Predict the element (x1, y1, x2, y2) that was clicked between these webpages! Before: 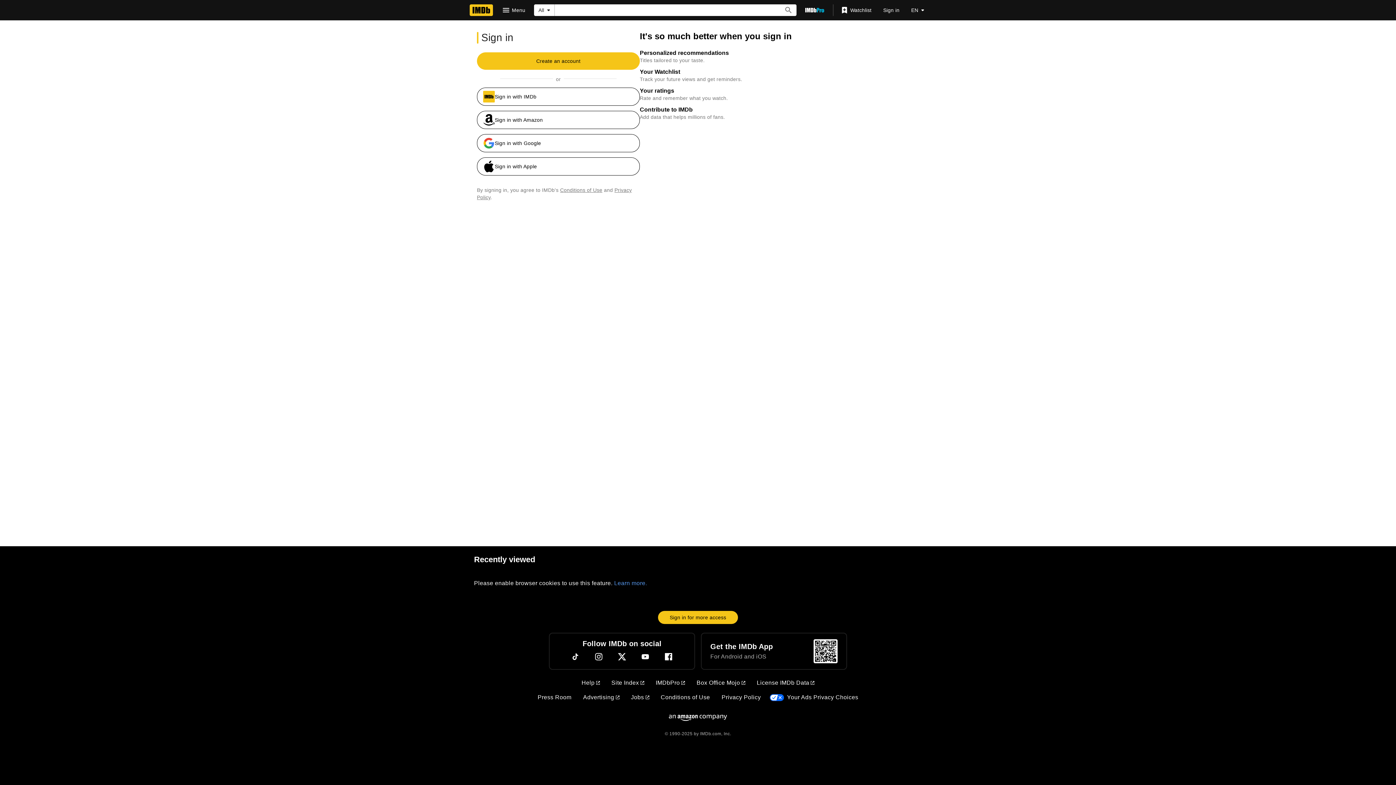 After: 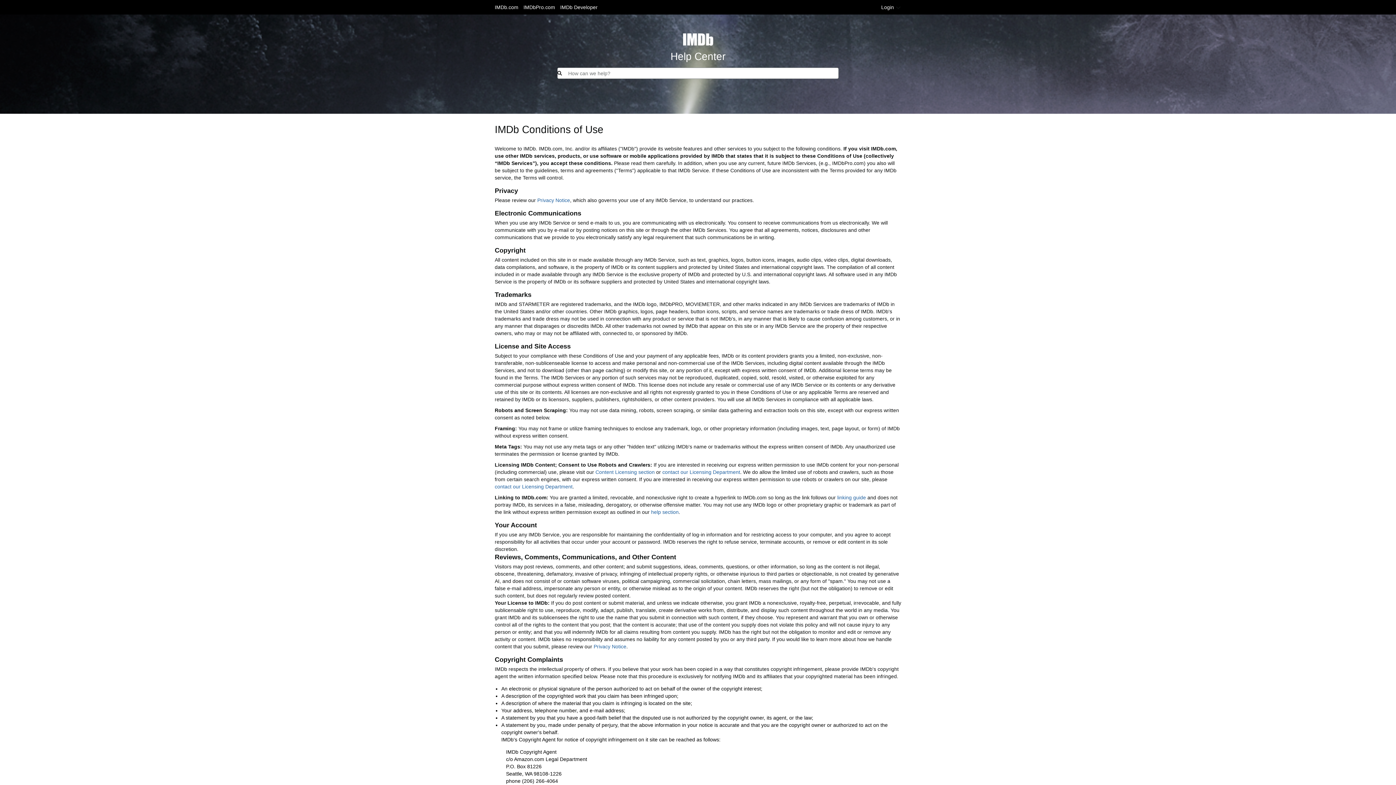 Action: bbox: (560, 187, 602, 193) label: Conditions of Use